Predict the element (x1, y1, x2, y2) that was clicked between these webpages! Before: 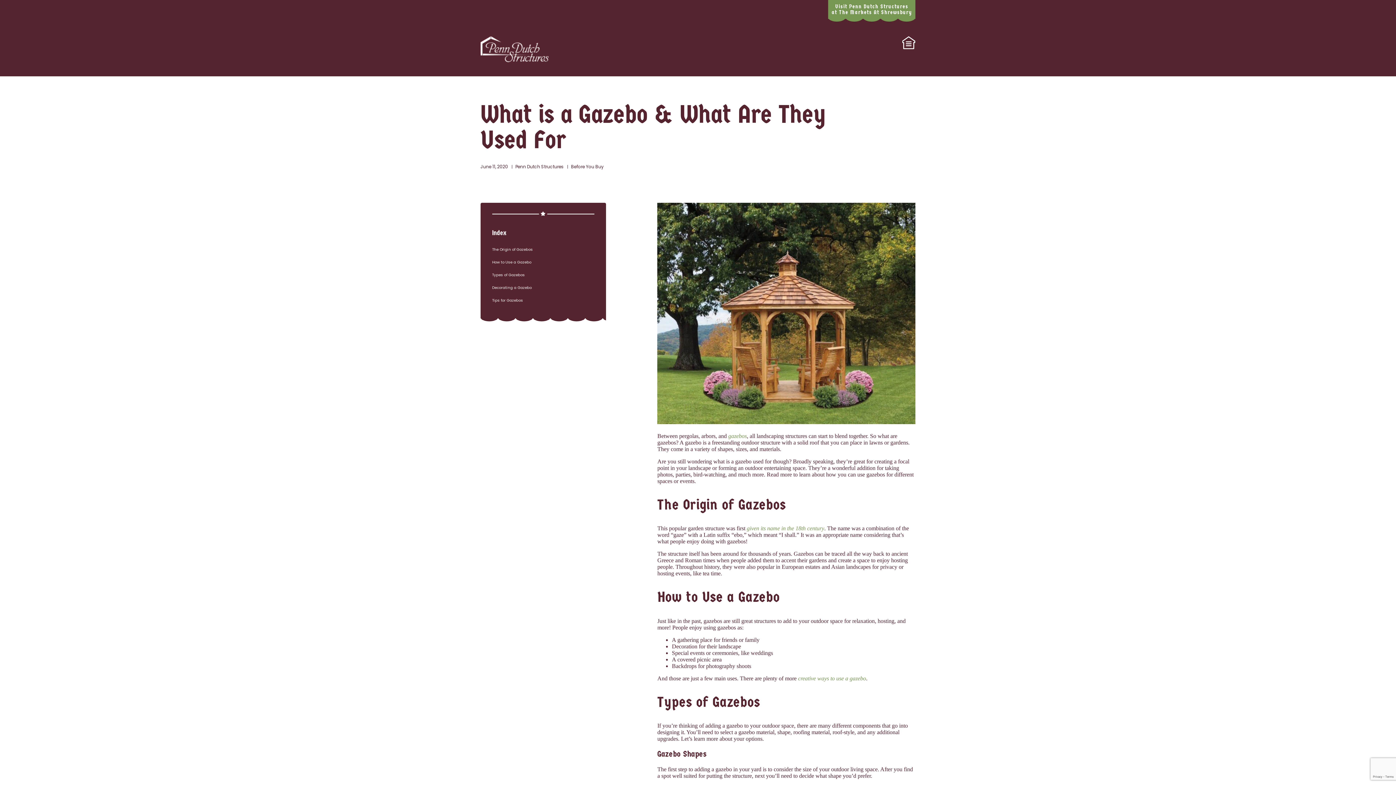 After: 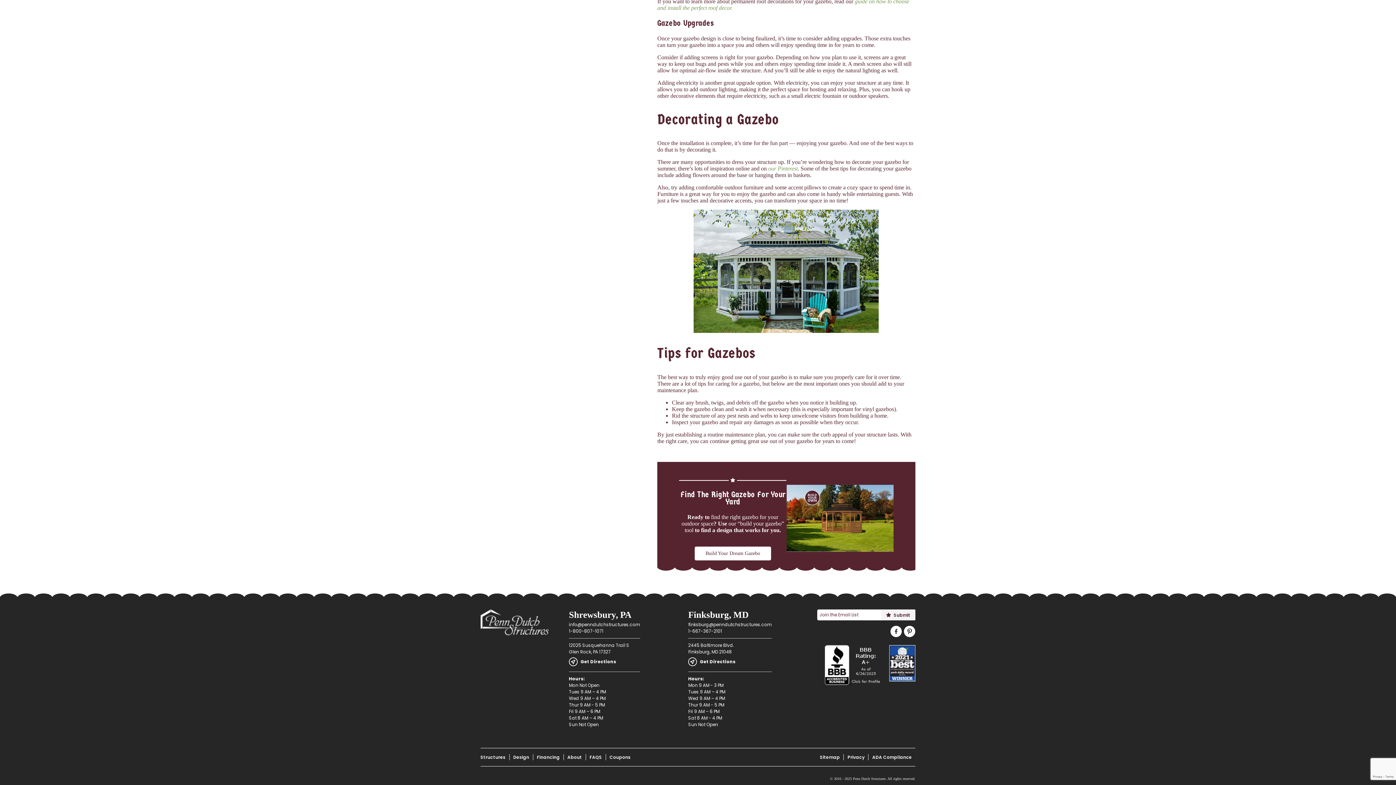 Action: bbox: (492, 297, 594, 303) label: Tips for Gazebos